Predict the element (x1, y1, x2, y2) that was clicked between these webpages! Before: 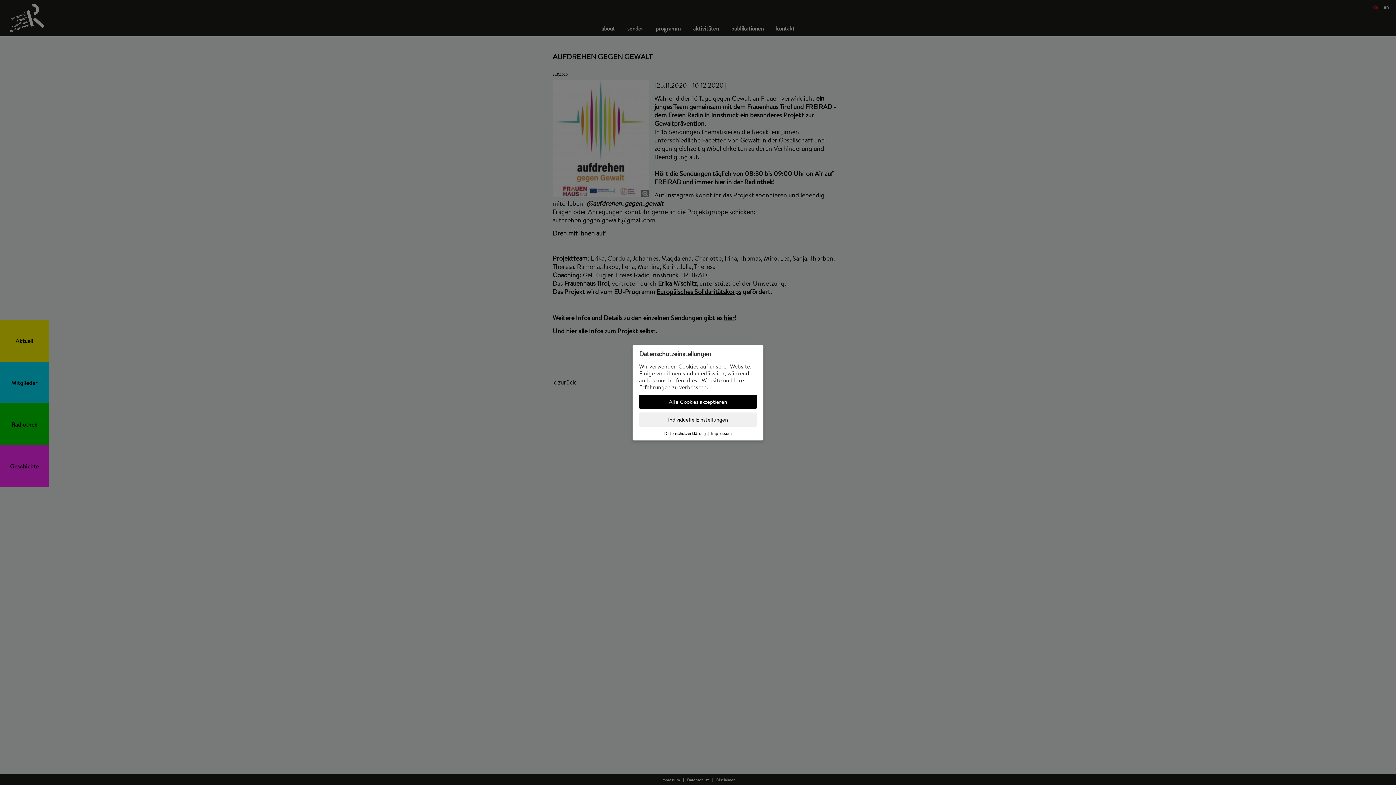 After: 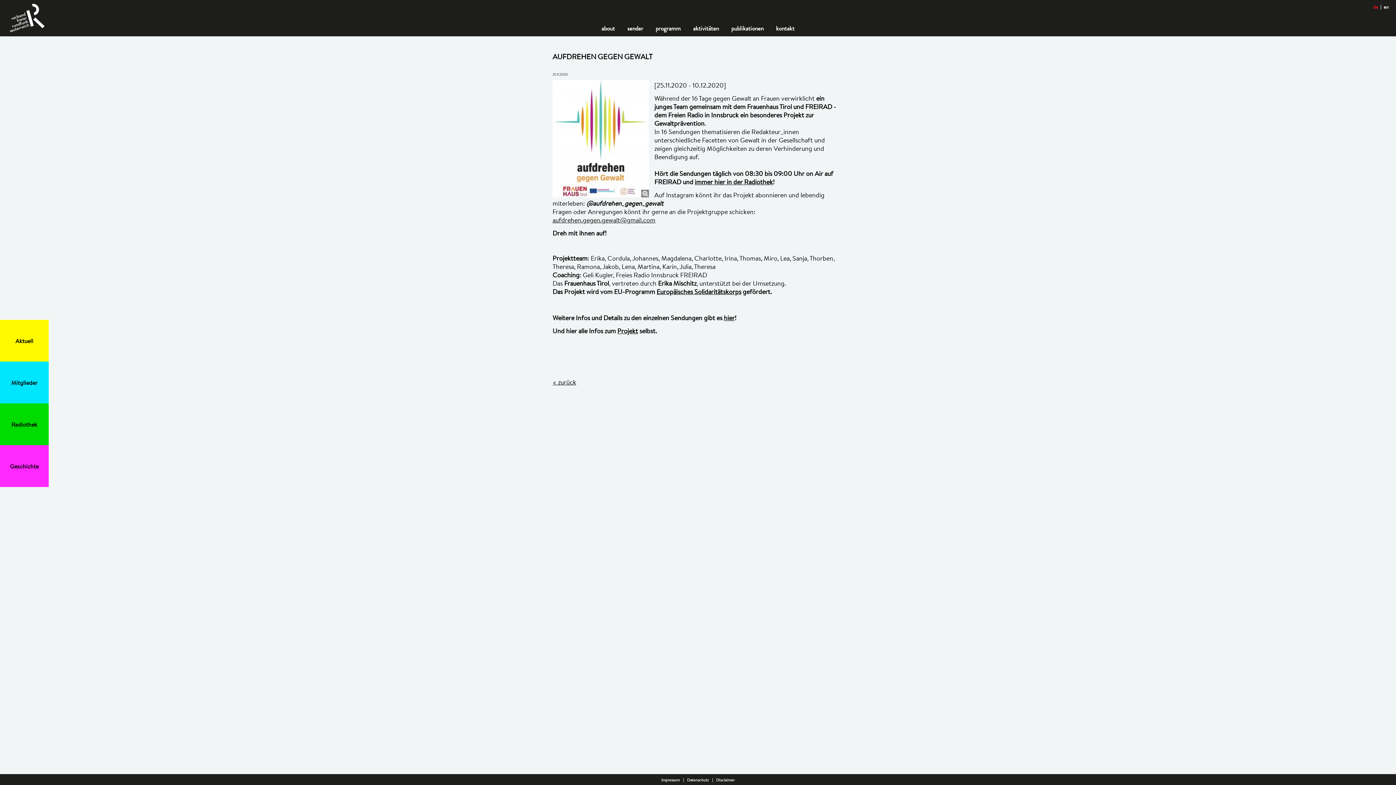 Action: bbox: (639, 394, 757, 408) label: Alle Cookies akzeptieren